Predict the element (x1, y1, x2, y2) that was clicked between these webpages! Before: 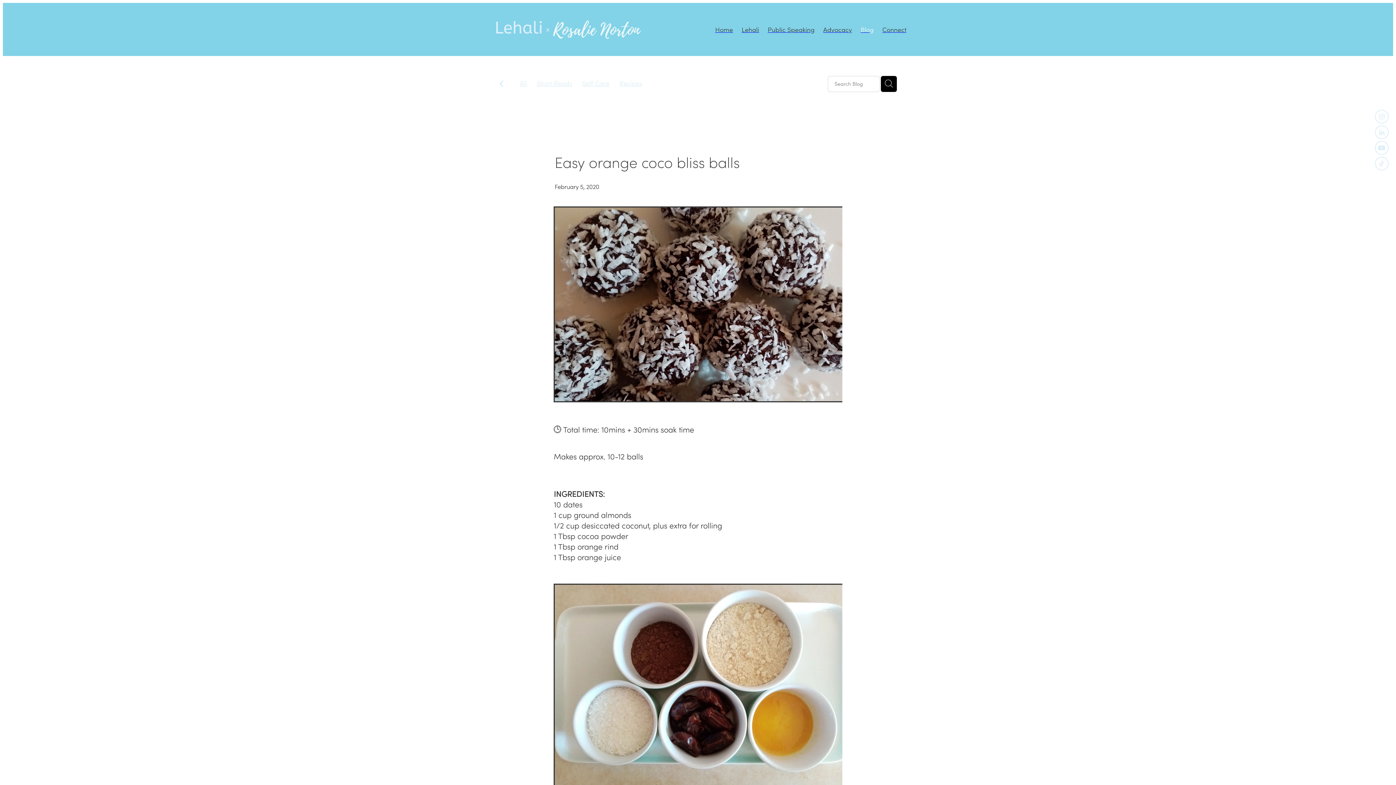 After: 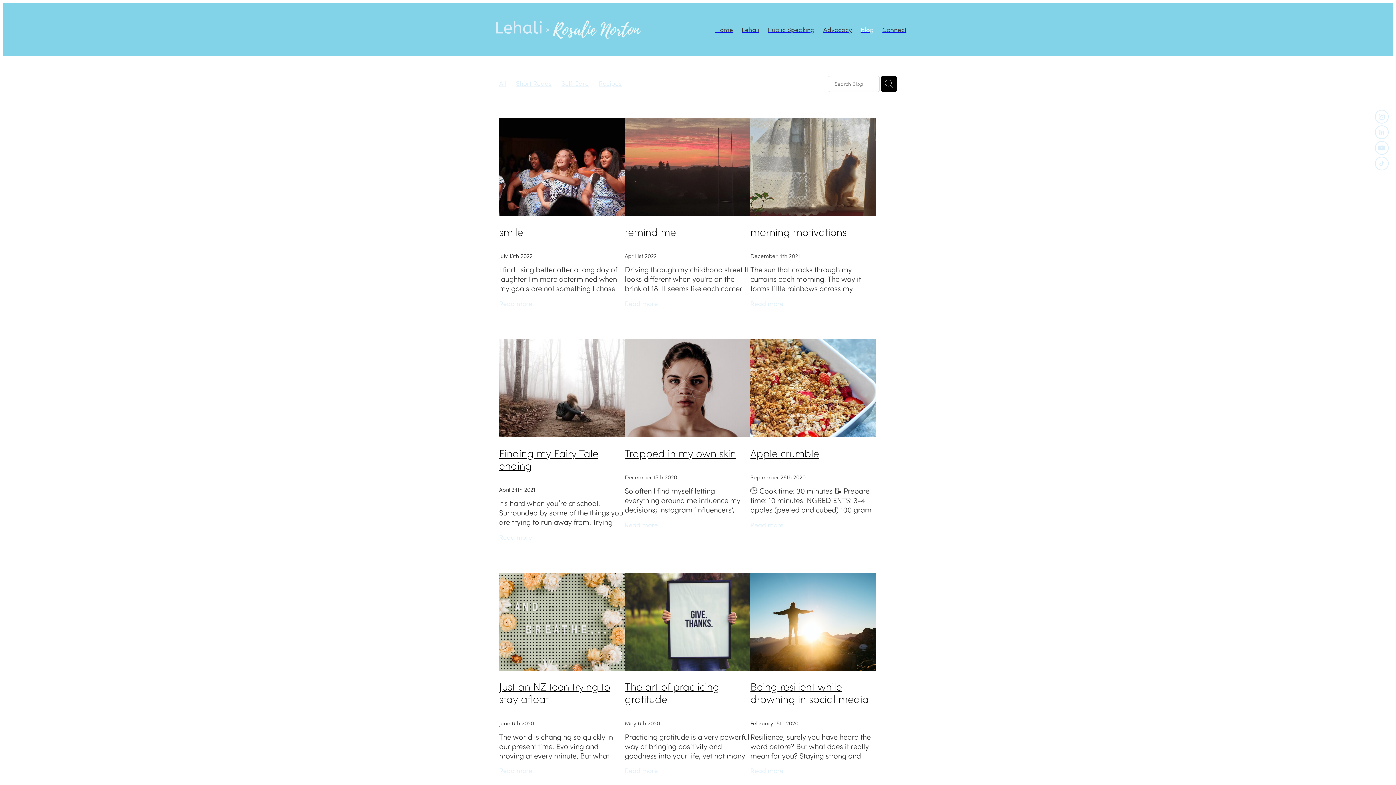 Action: bbox: (499, 79, 503, 89)